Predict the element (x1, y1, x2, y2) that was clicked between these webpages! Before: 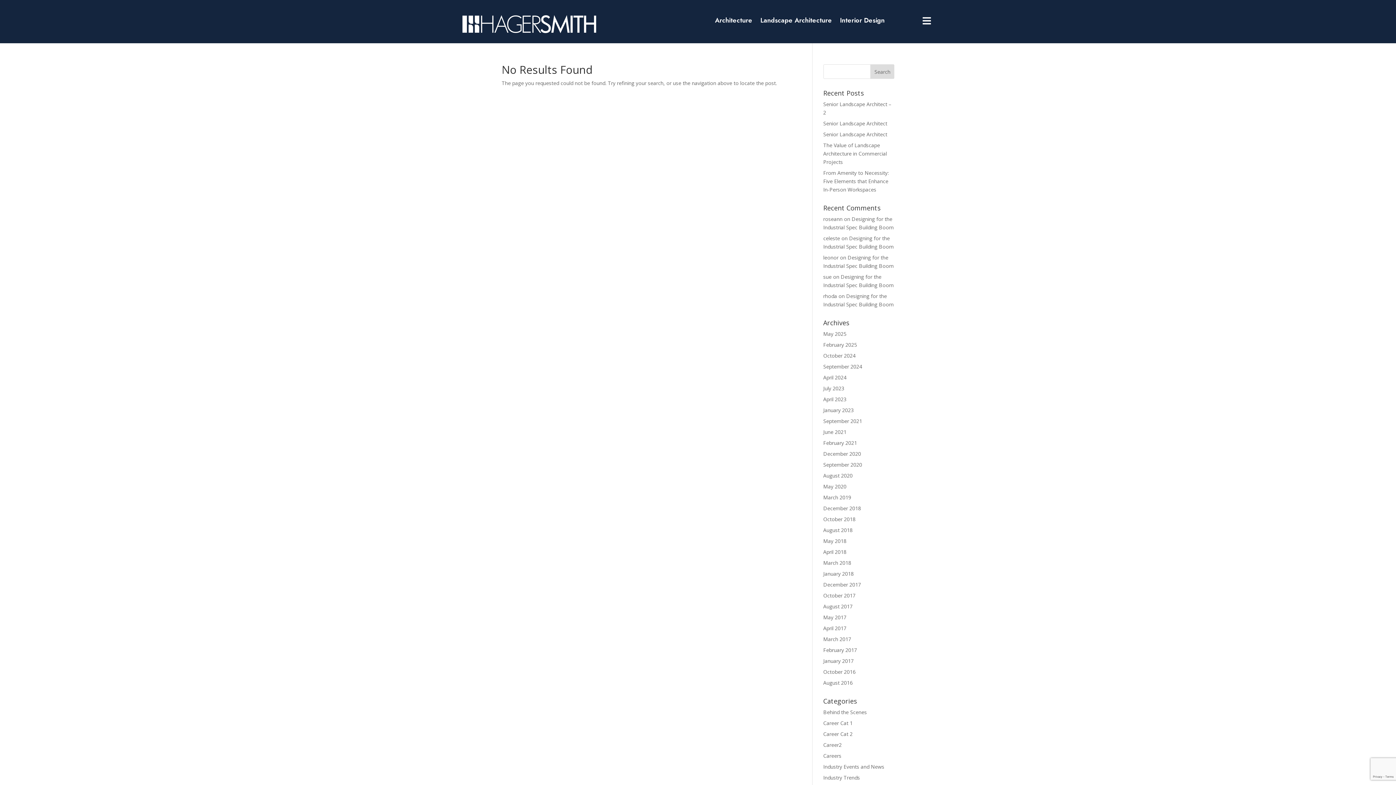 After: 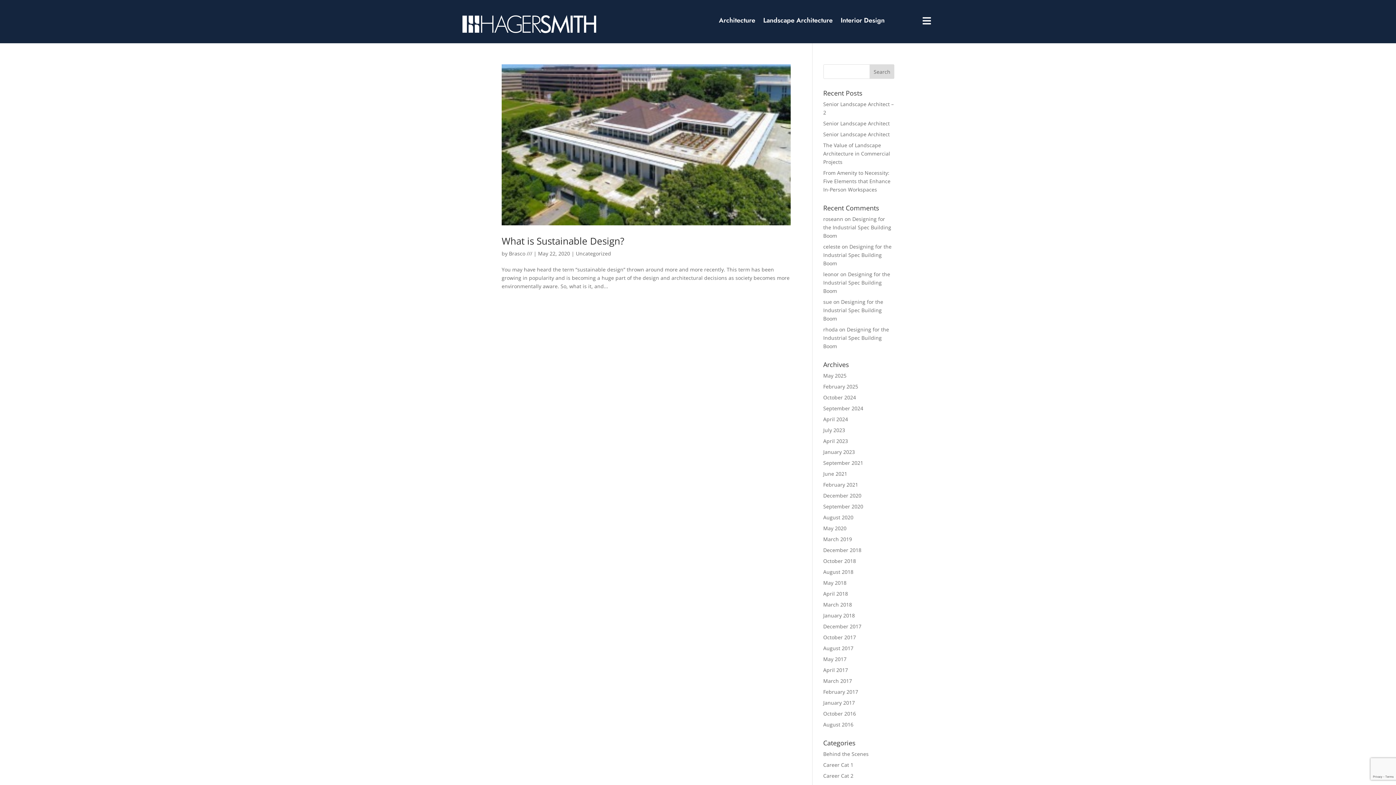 Action: bbox: (823, 483, 846, 490) label: May 2020